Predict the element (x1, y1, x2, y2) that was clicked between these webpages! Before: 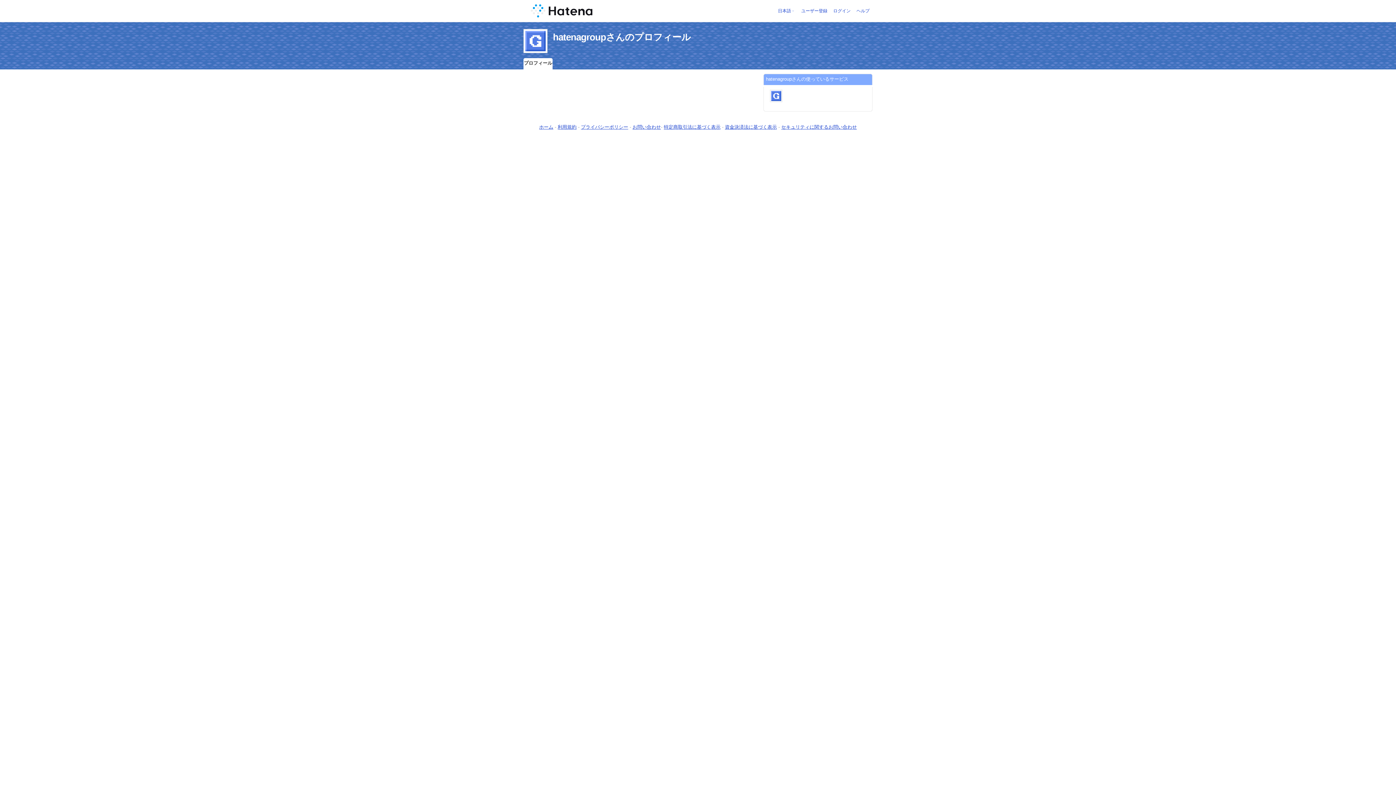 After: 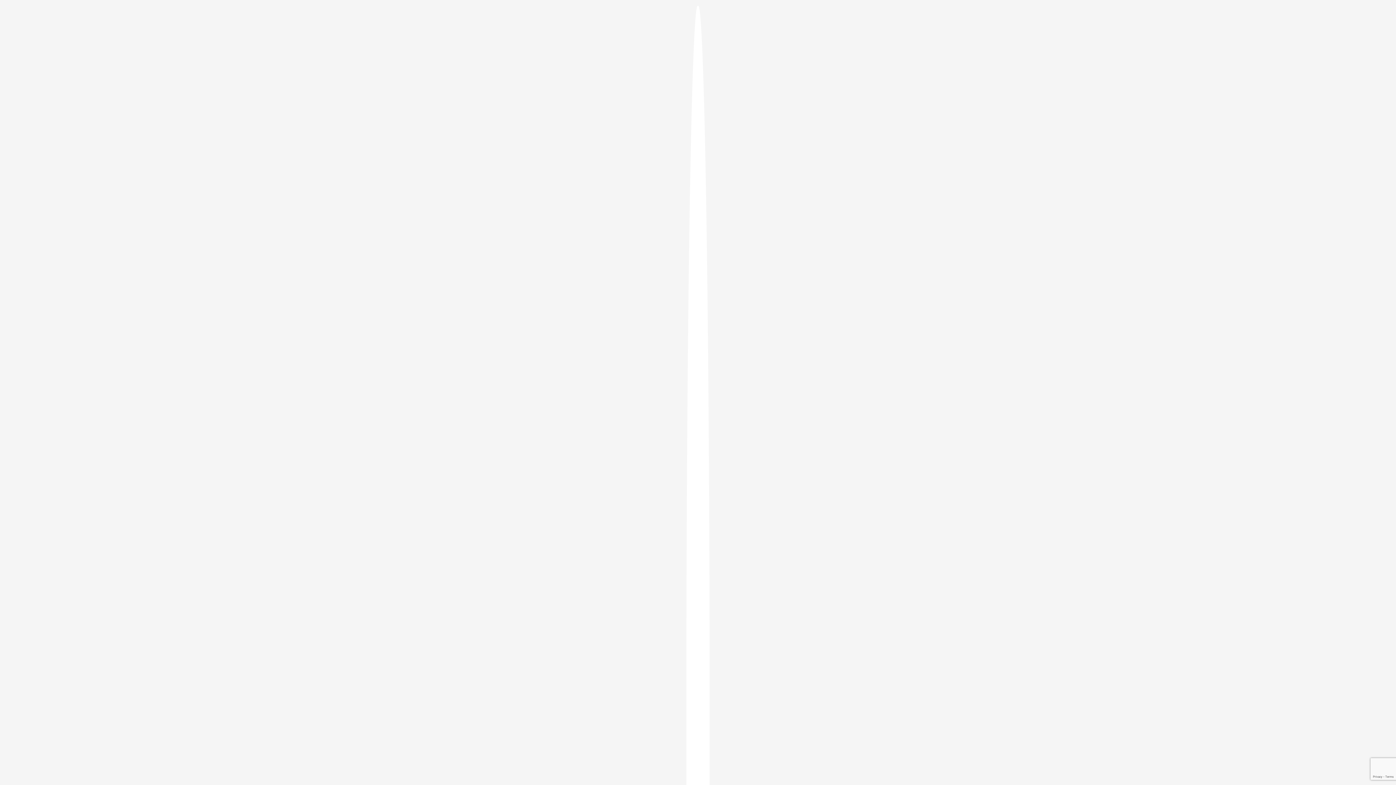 Action: bbox: (833, 8, 850, 13) label: ログイン